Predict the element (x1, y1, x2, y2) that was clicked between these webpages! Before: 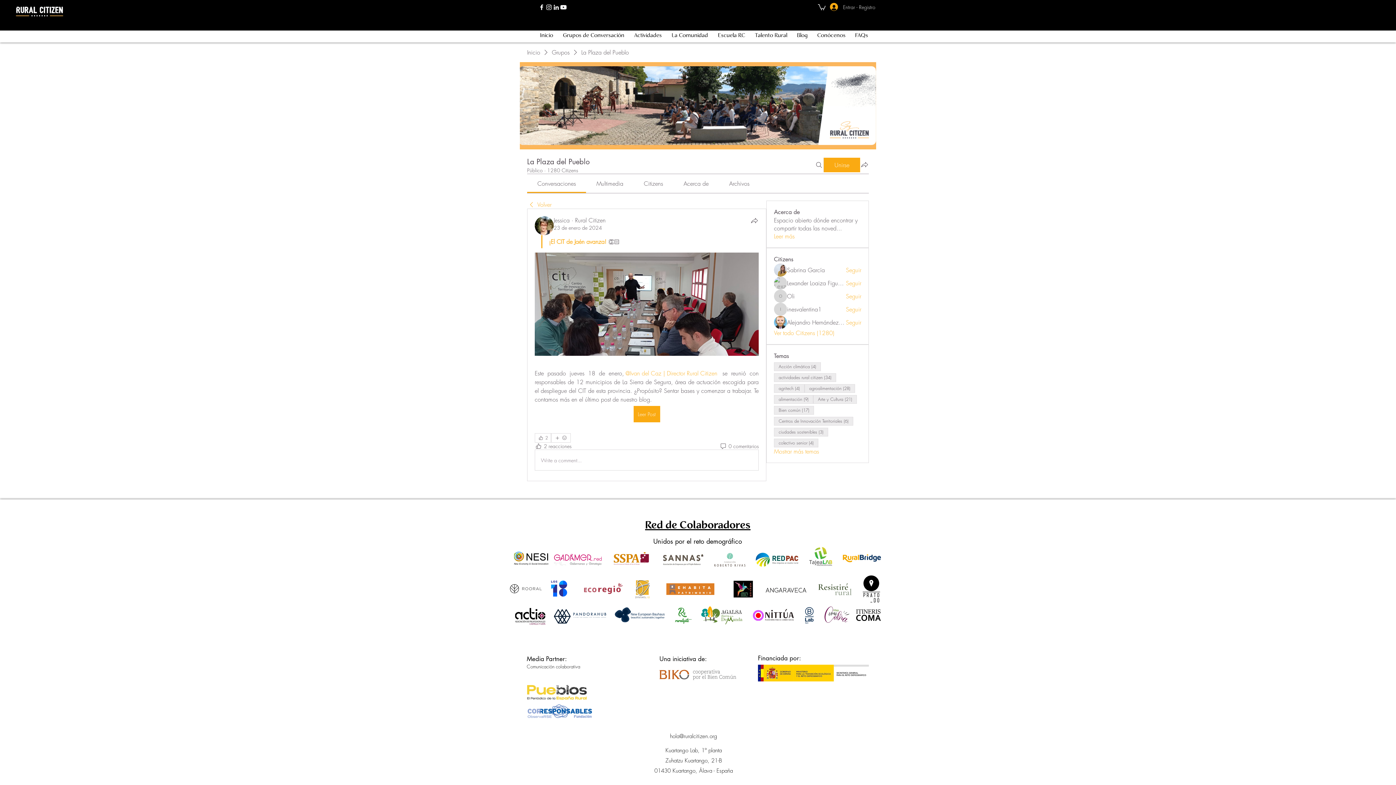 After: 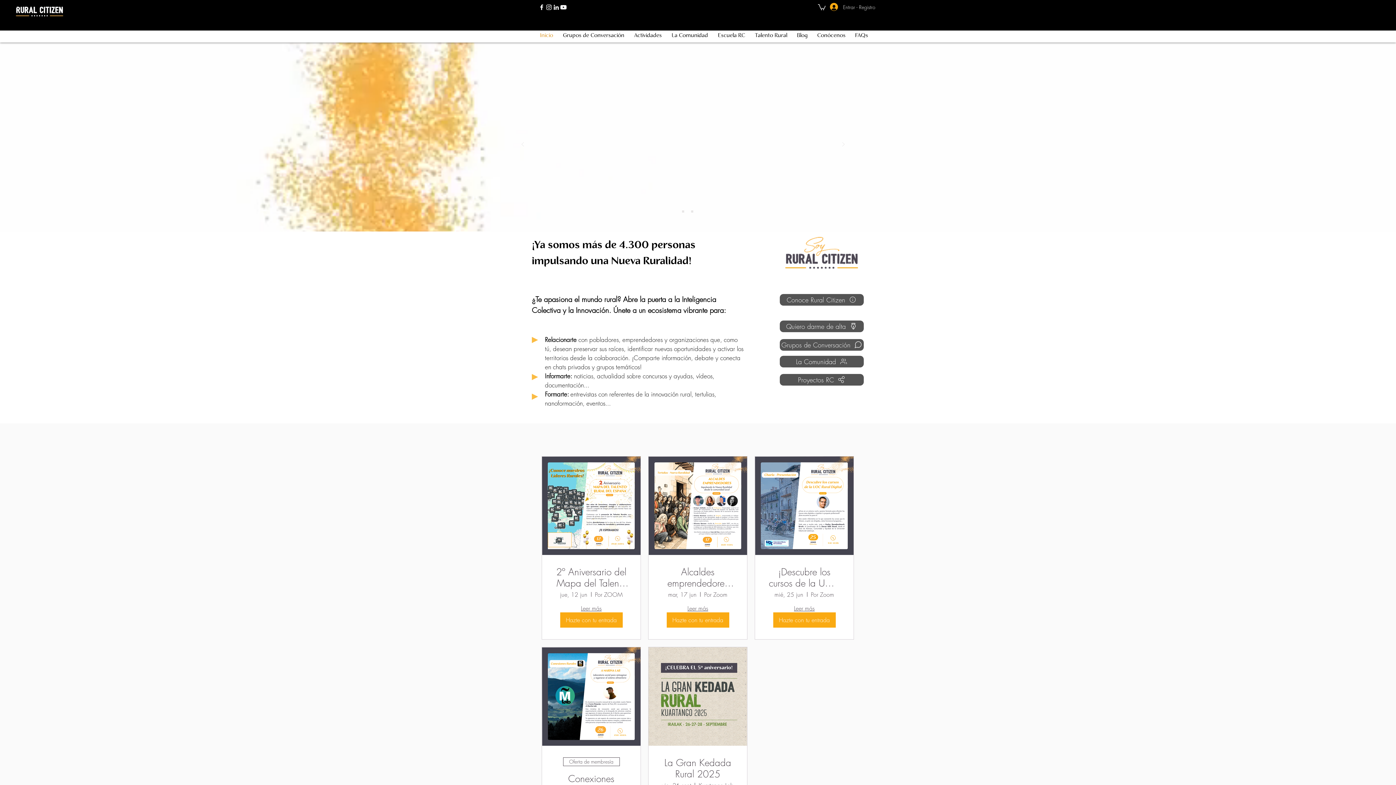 Action: bbox: (9, 1, 69, 21)